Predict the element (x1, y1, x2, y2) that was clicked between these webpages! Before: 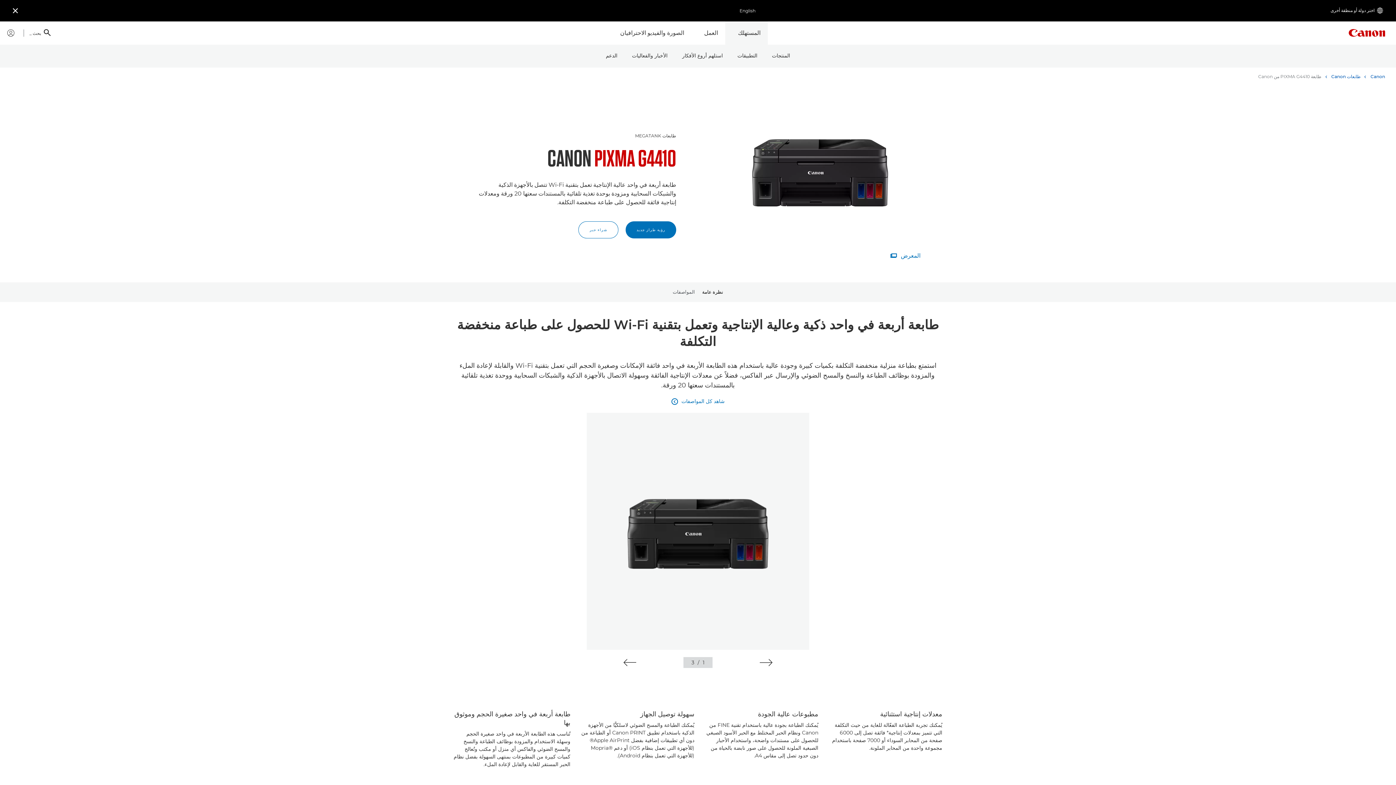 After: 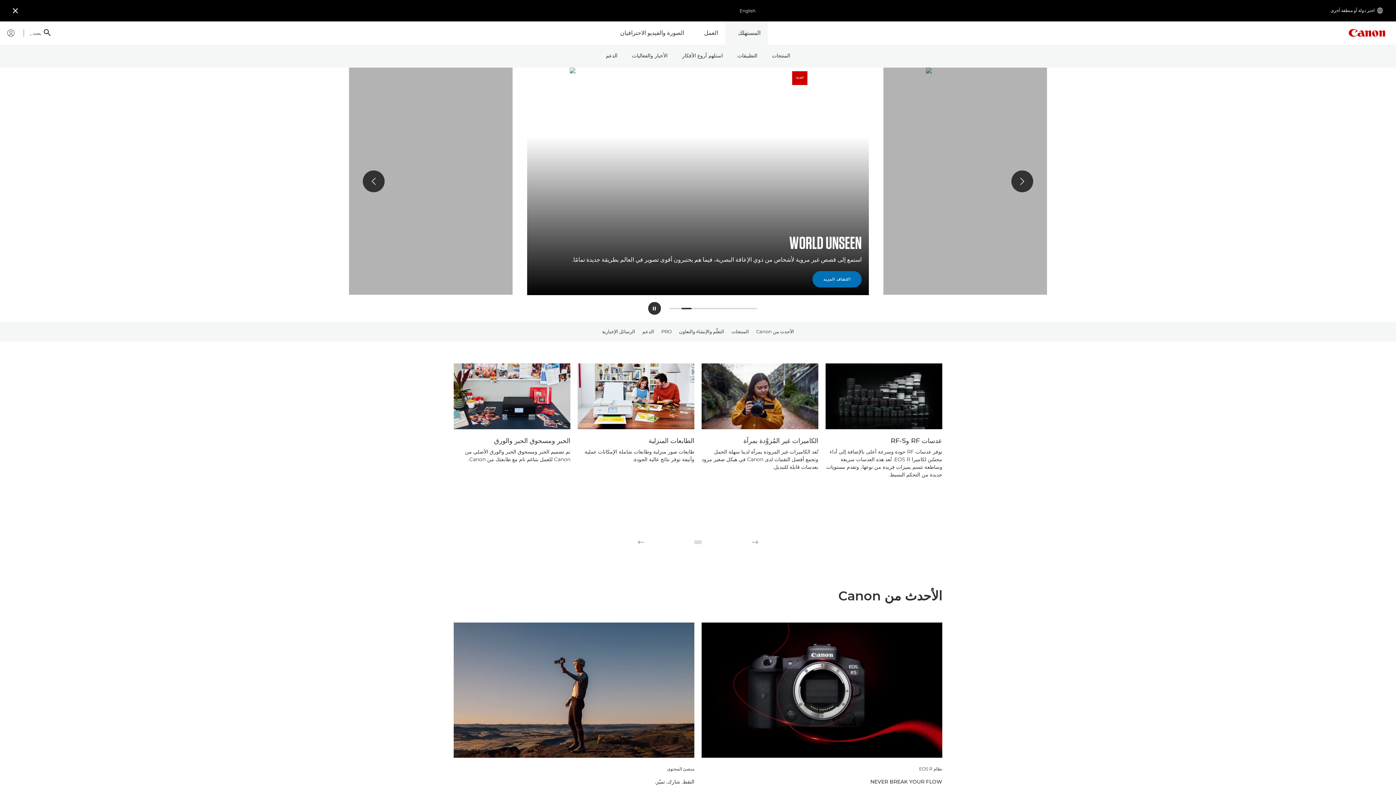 Action: bbox: (1364, 71, 1385, 82) label: Canon